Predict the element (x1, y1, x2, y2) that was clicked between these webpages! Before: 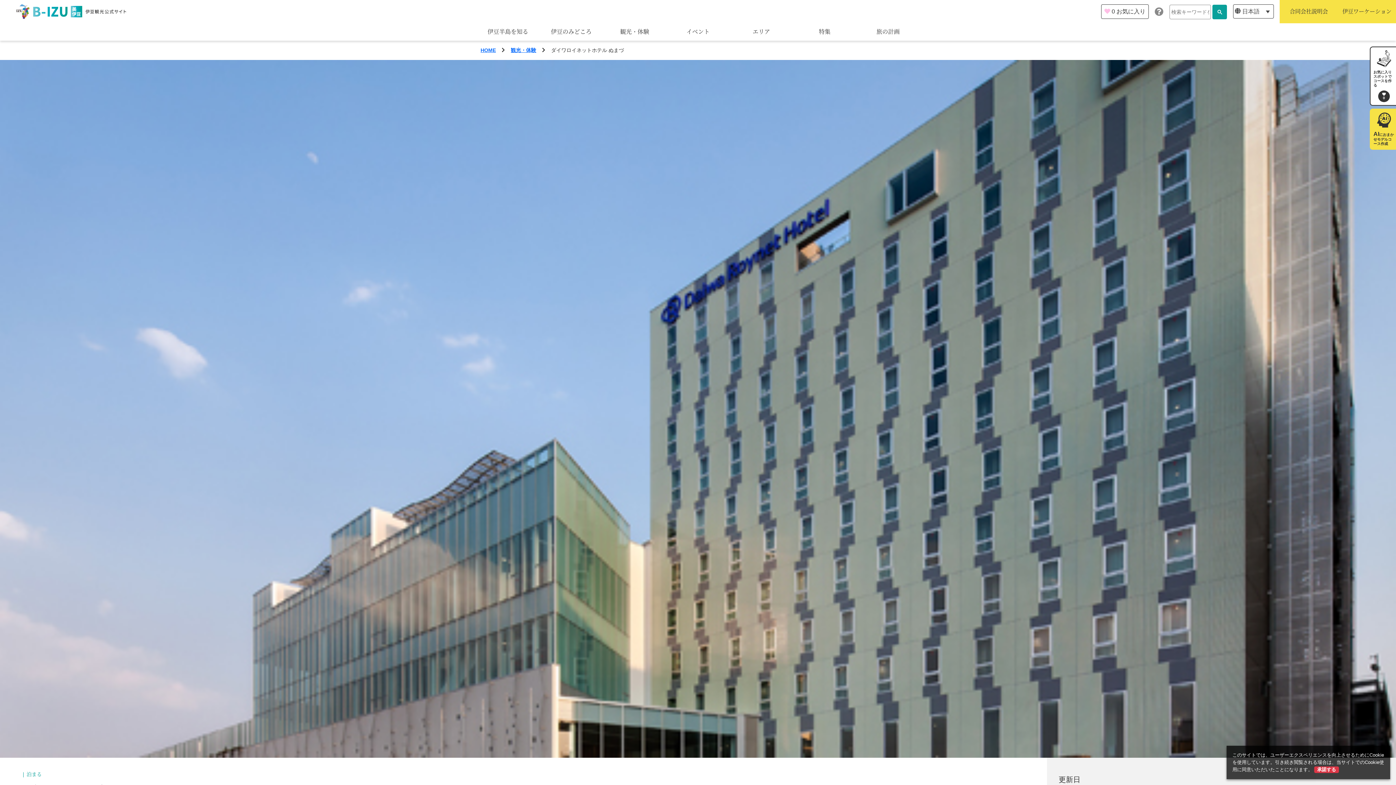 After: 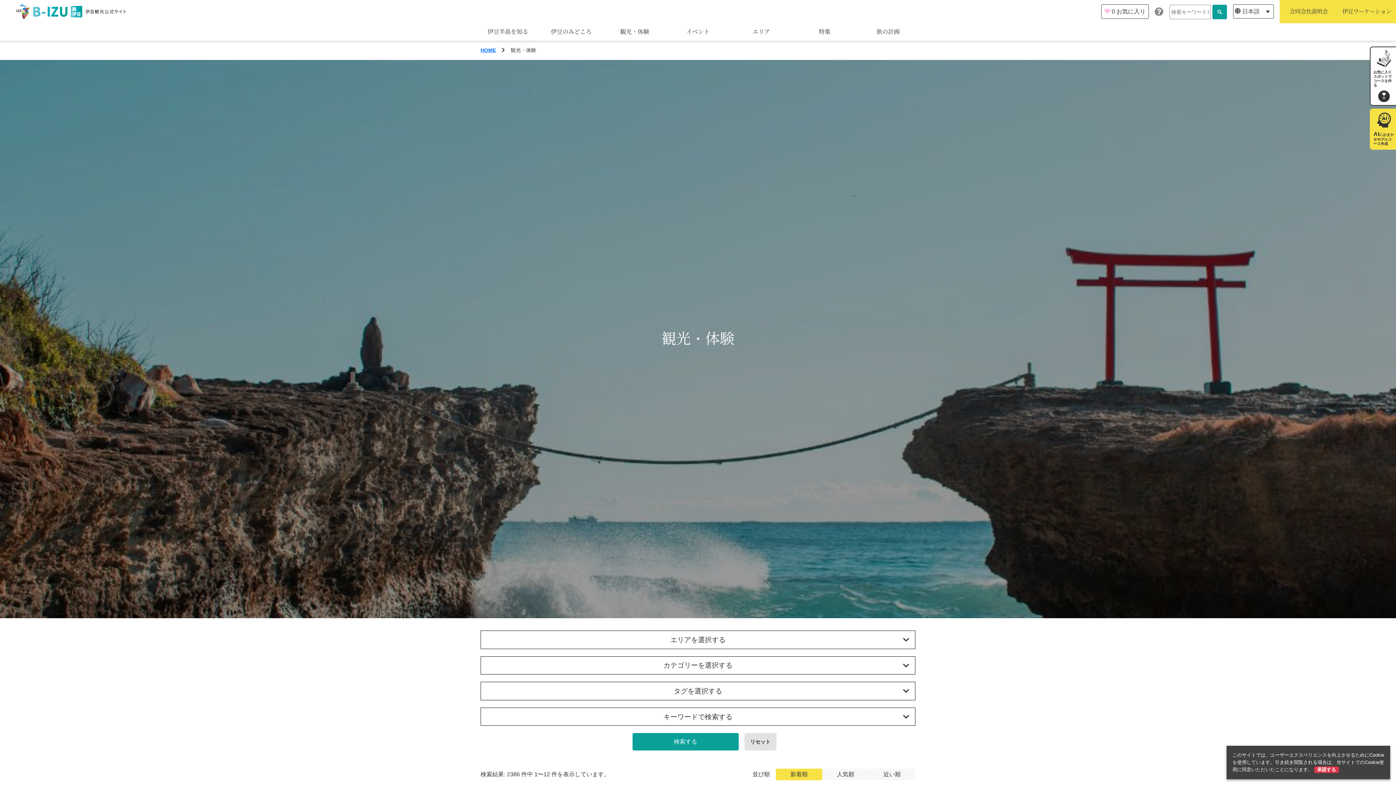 Action: label: 観光・体験 bbox: (603, 23, 666, 40)